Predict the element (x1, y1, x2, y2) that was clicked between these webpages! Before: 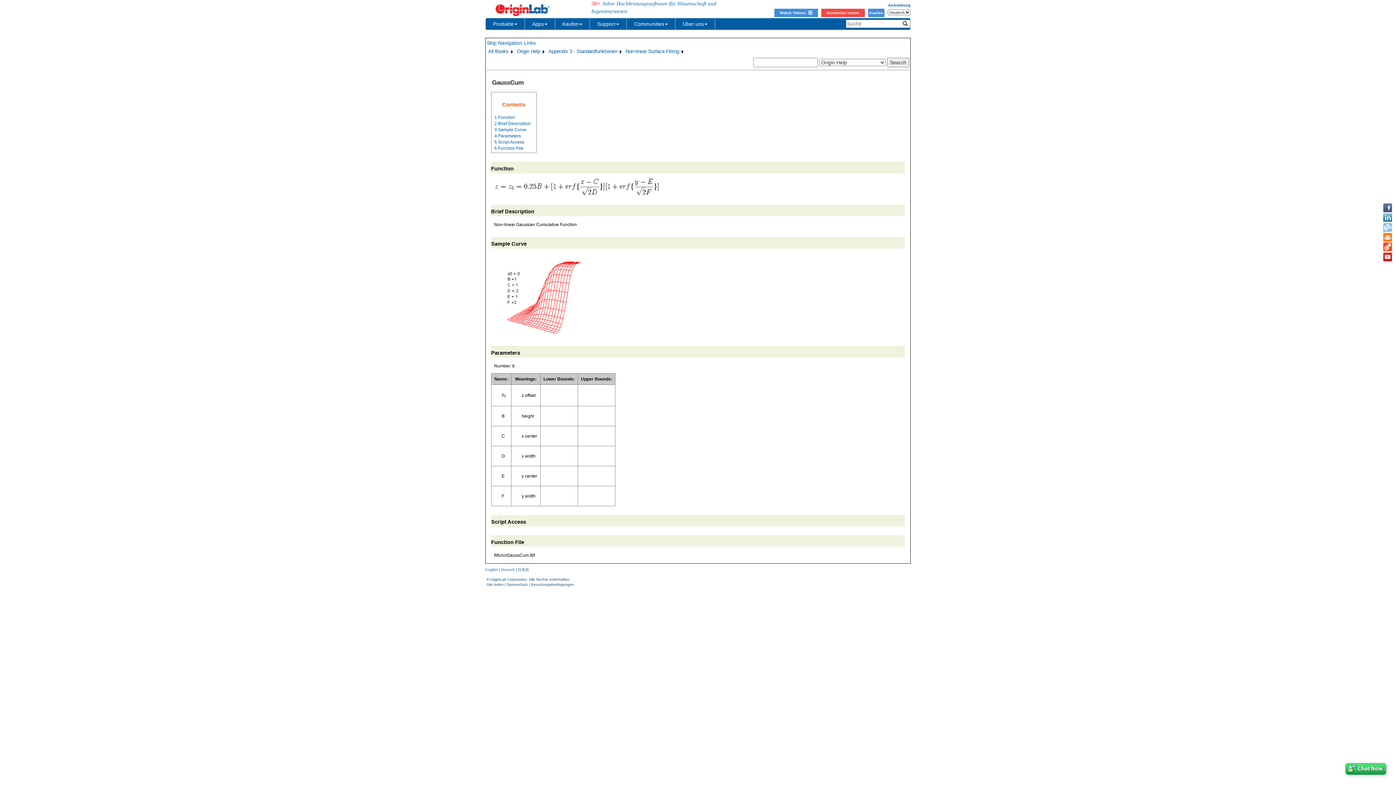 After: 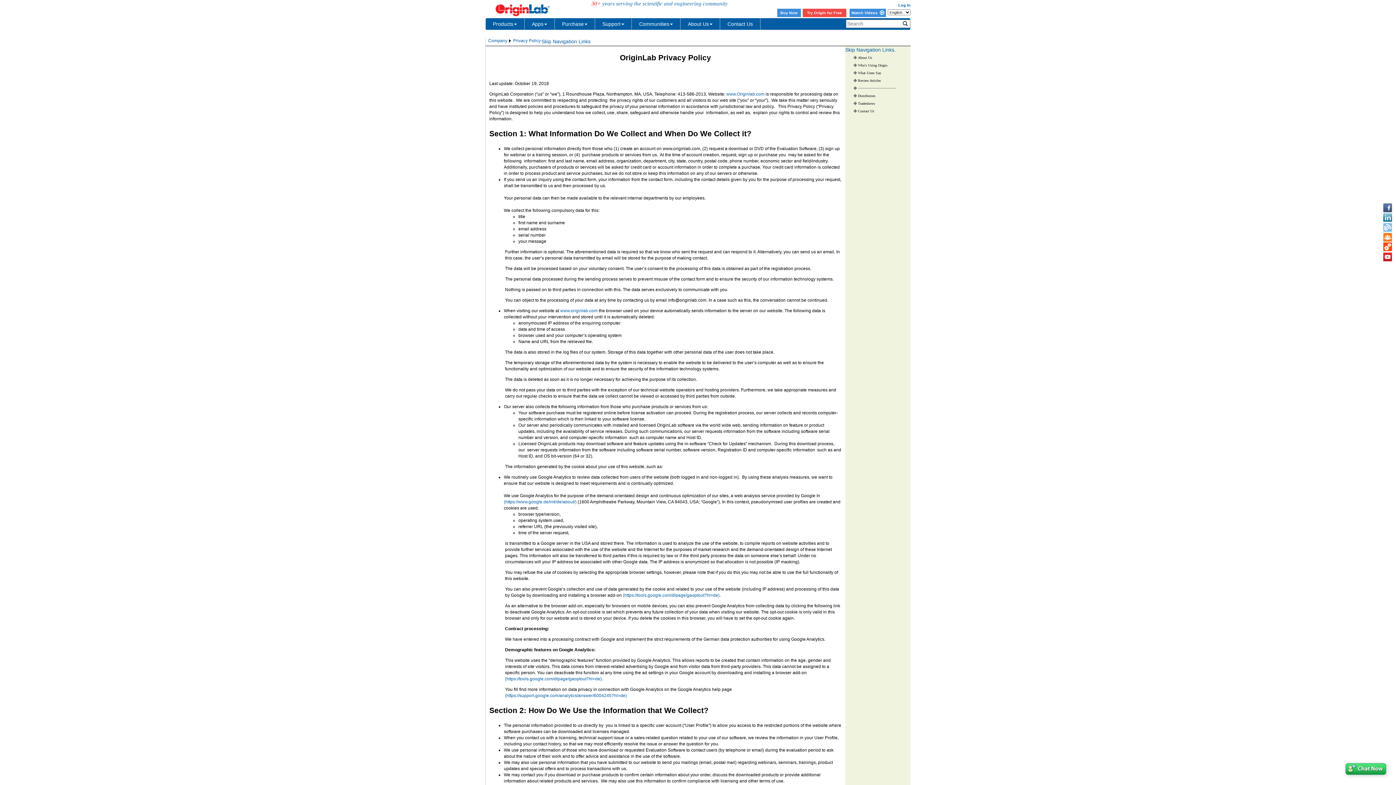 Action: bbox: (506, 582, 528, 586) label: Datenschutz